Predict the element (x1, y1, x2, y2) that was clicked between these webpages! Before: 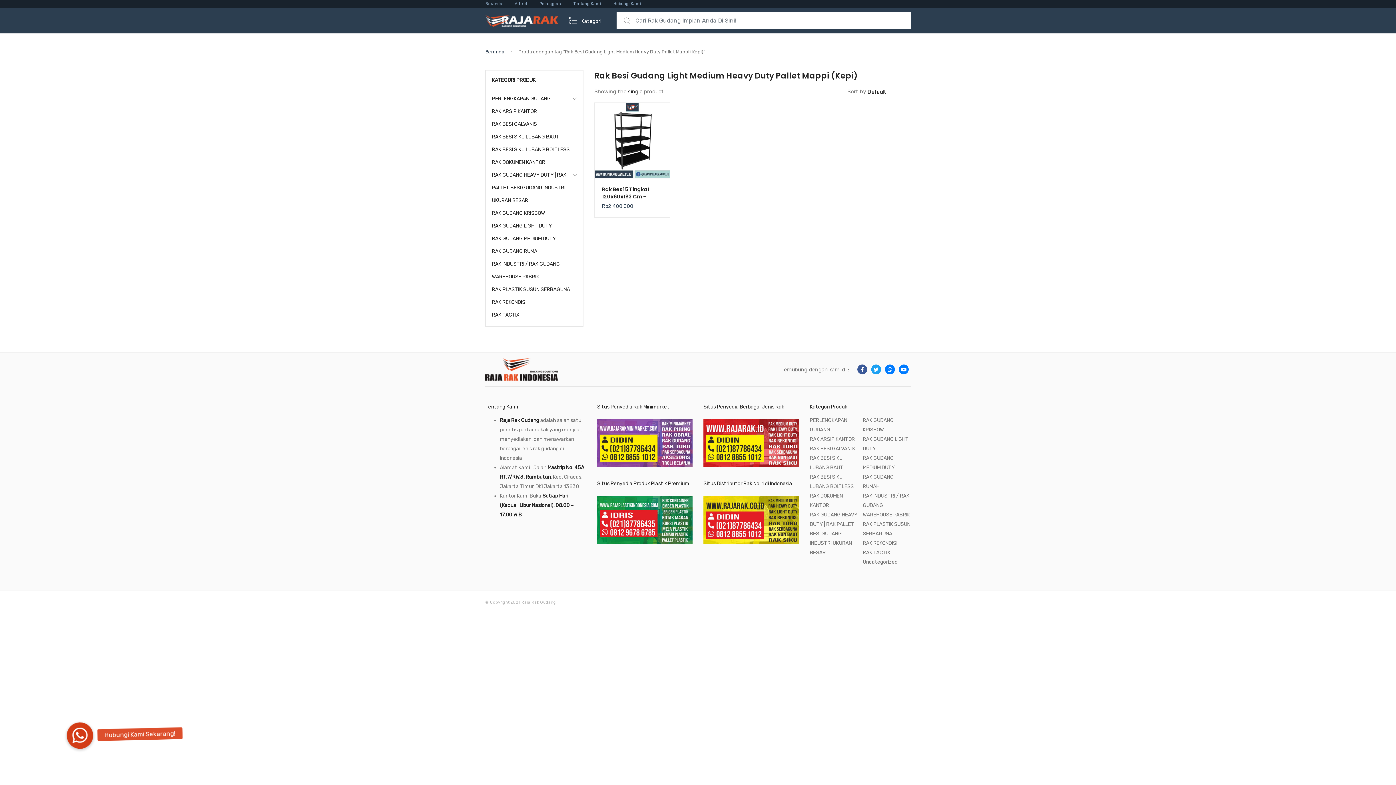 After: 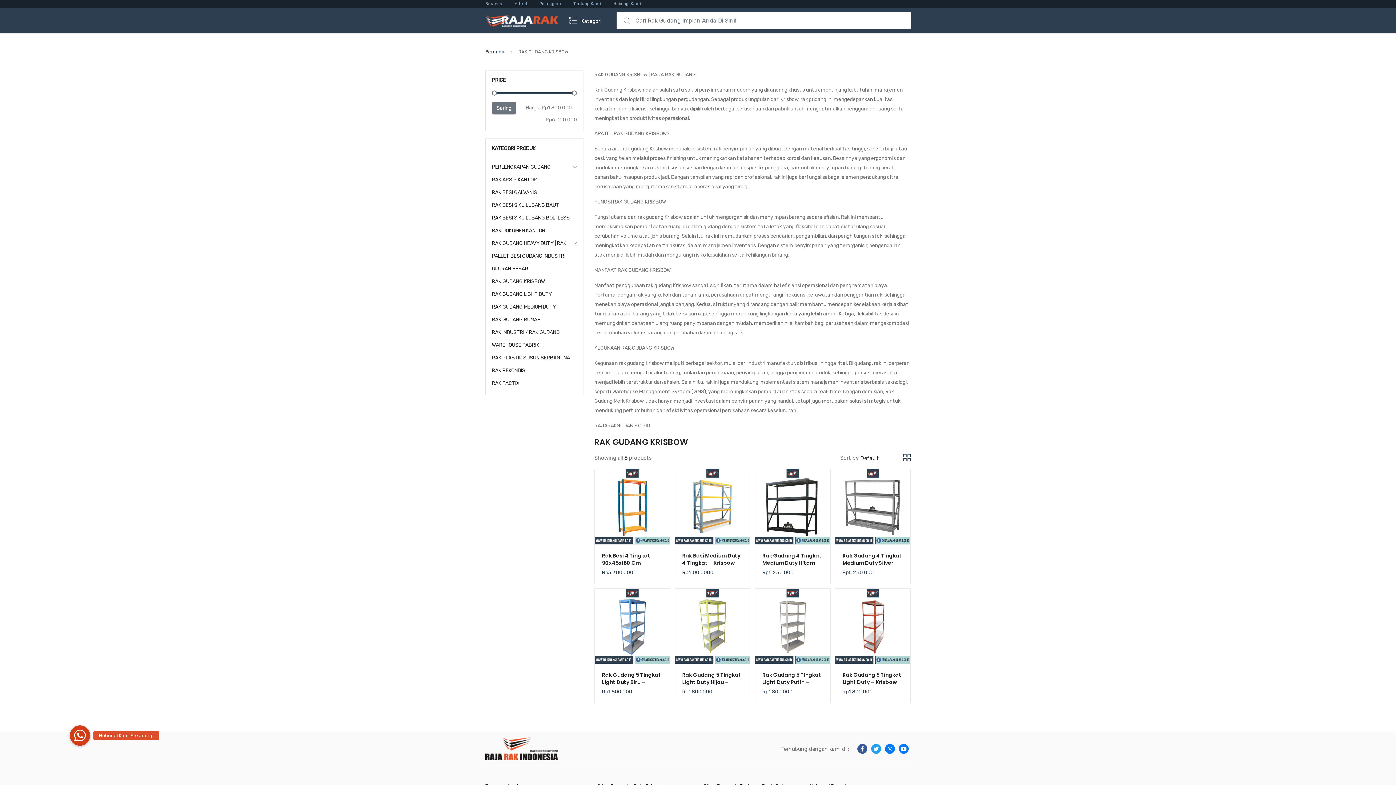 Action: bbox: (492, 206, 577, 219) label: RAK GUDANG KRISBOW